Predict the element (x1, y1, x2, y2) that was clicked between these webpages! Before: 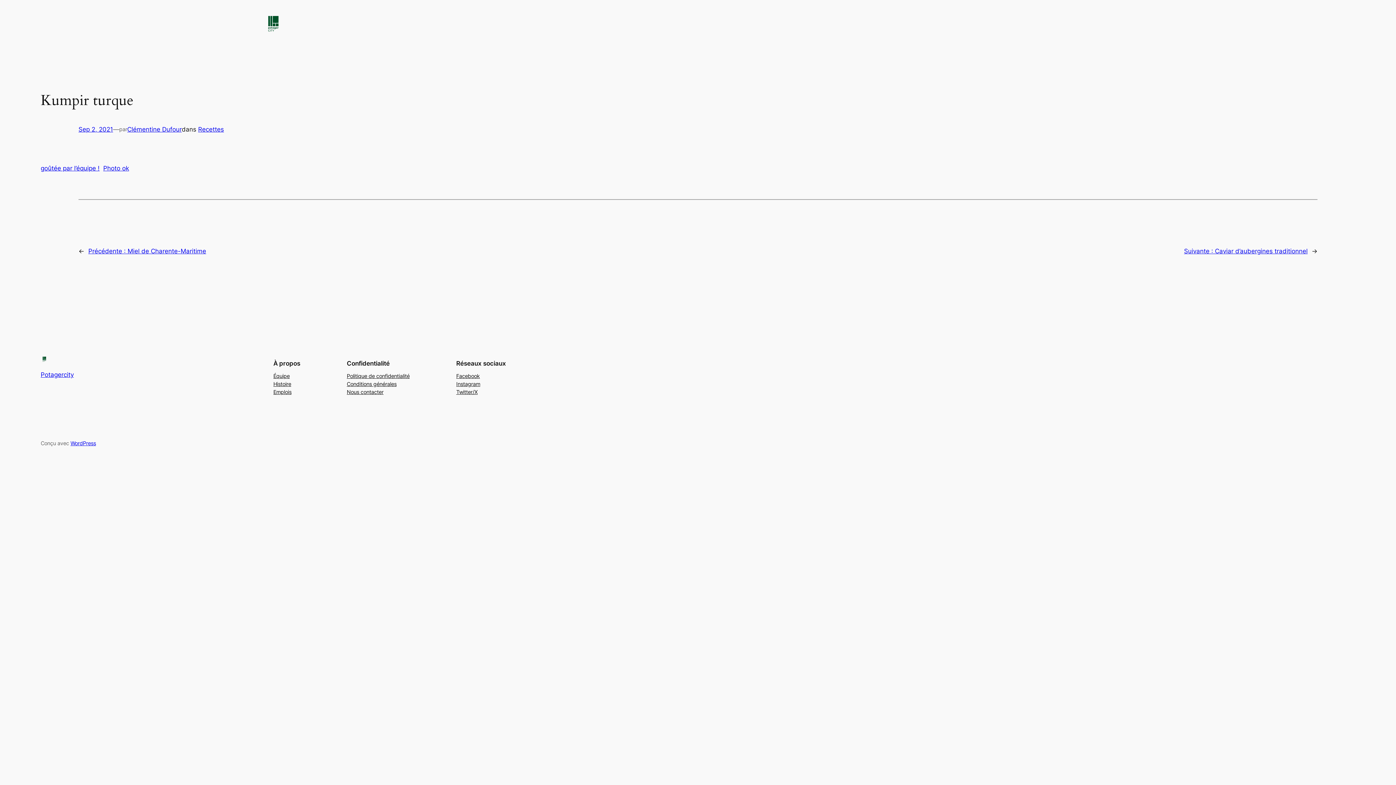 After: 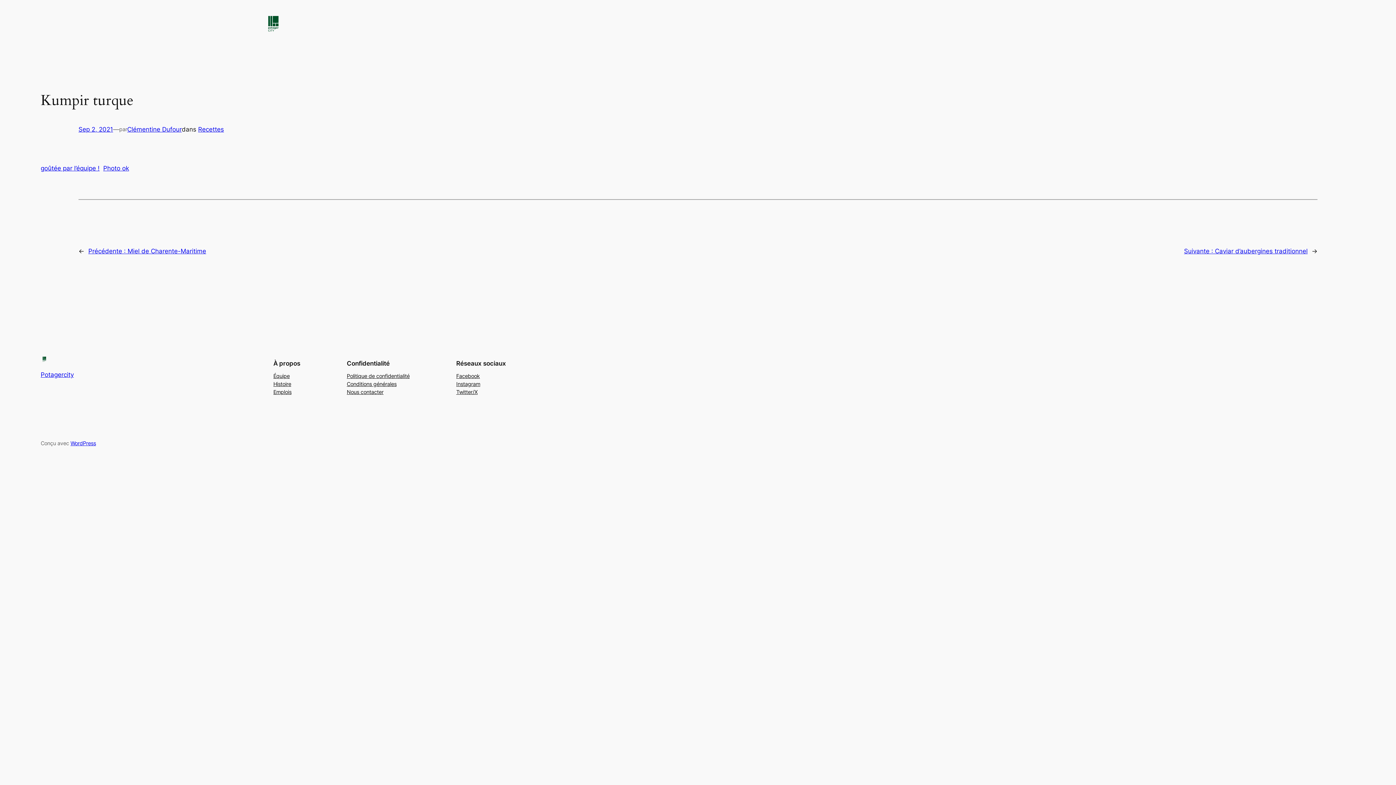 Action: bbox: (456, 388, 477, 396) label: Twitter/X